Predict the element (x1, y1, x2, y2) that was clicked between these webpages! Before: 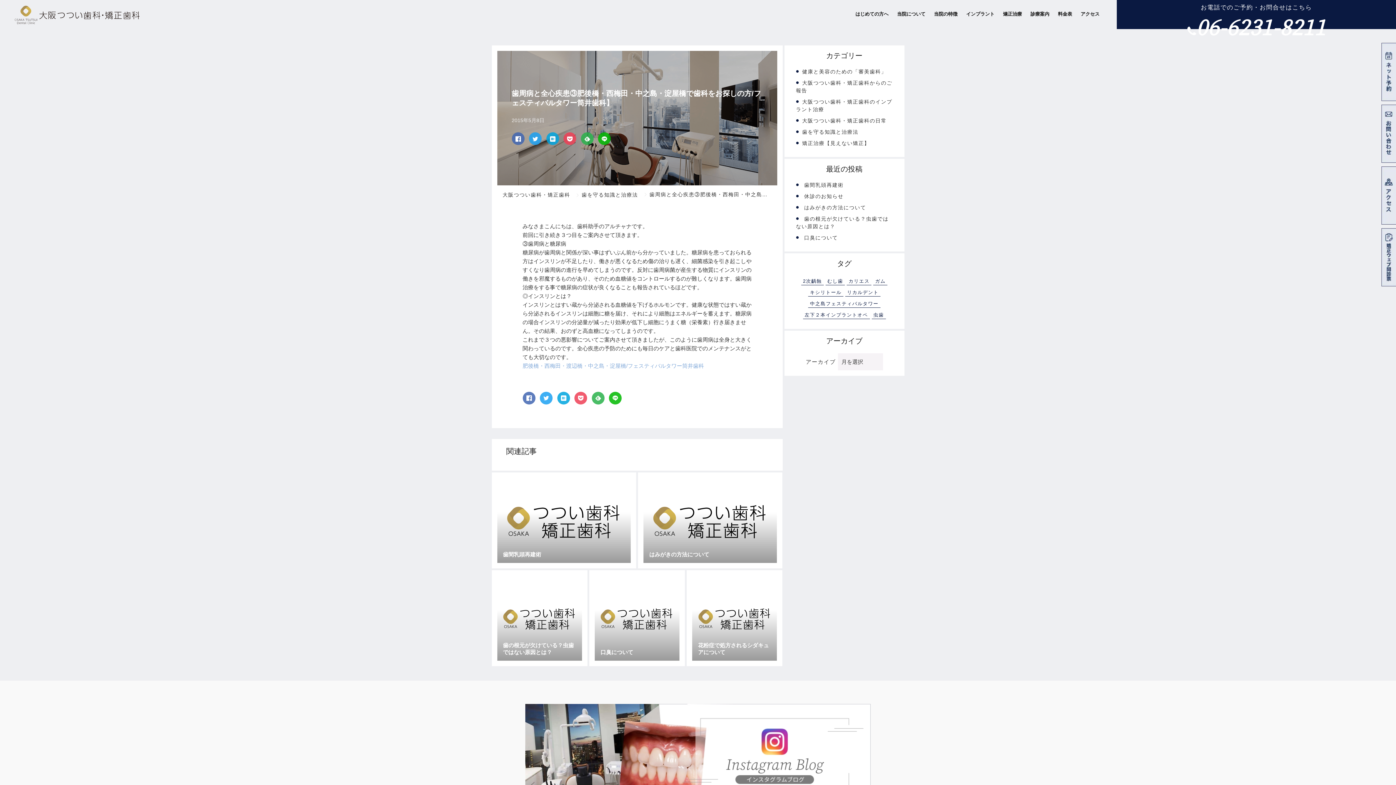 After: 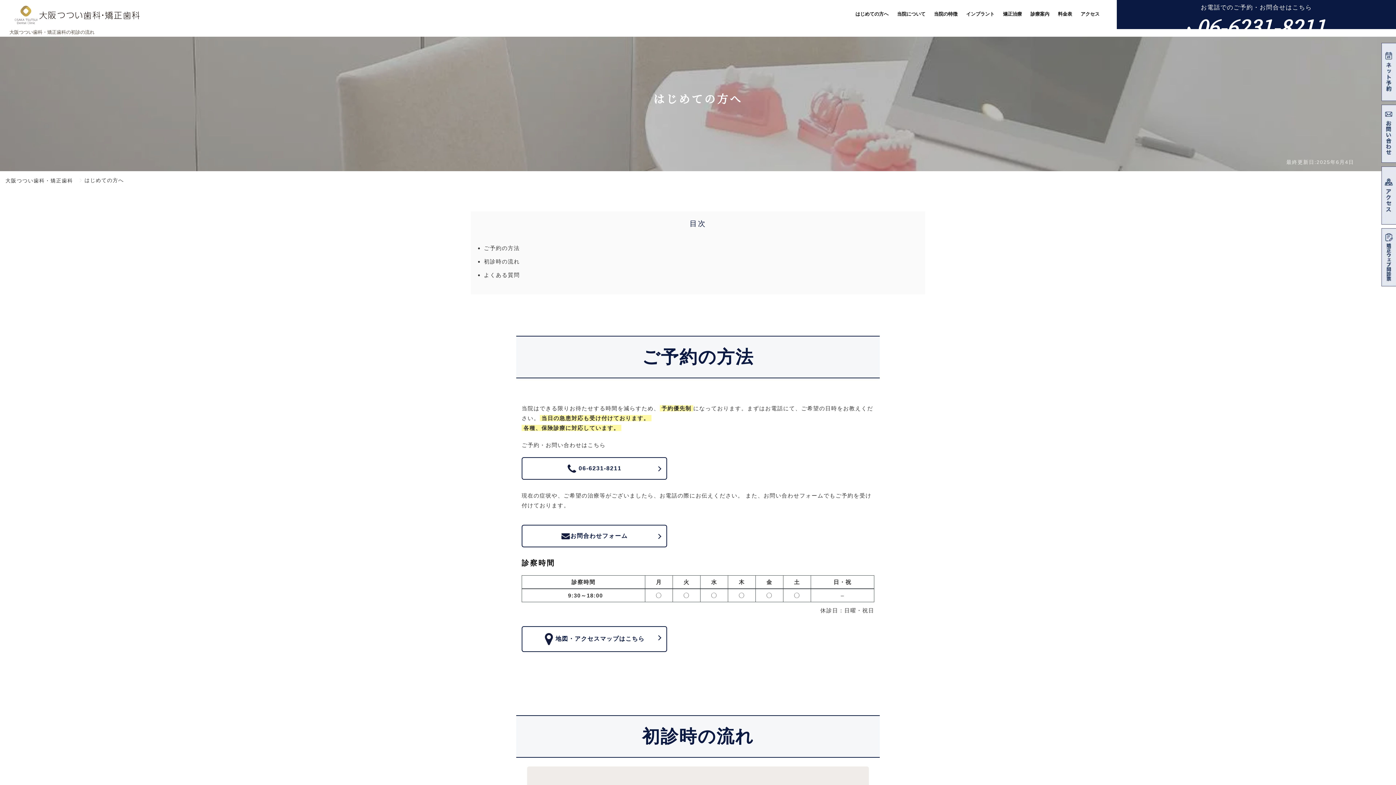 Action: bbox: (852, 0, 892, 27) label: はじめての方へ